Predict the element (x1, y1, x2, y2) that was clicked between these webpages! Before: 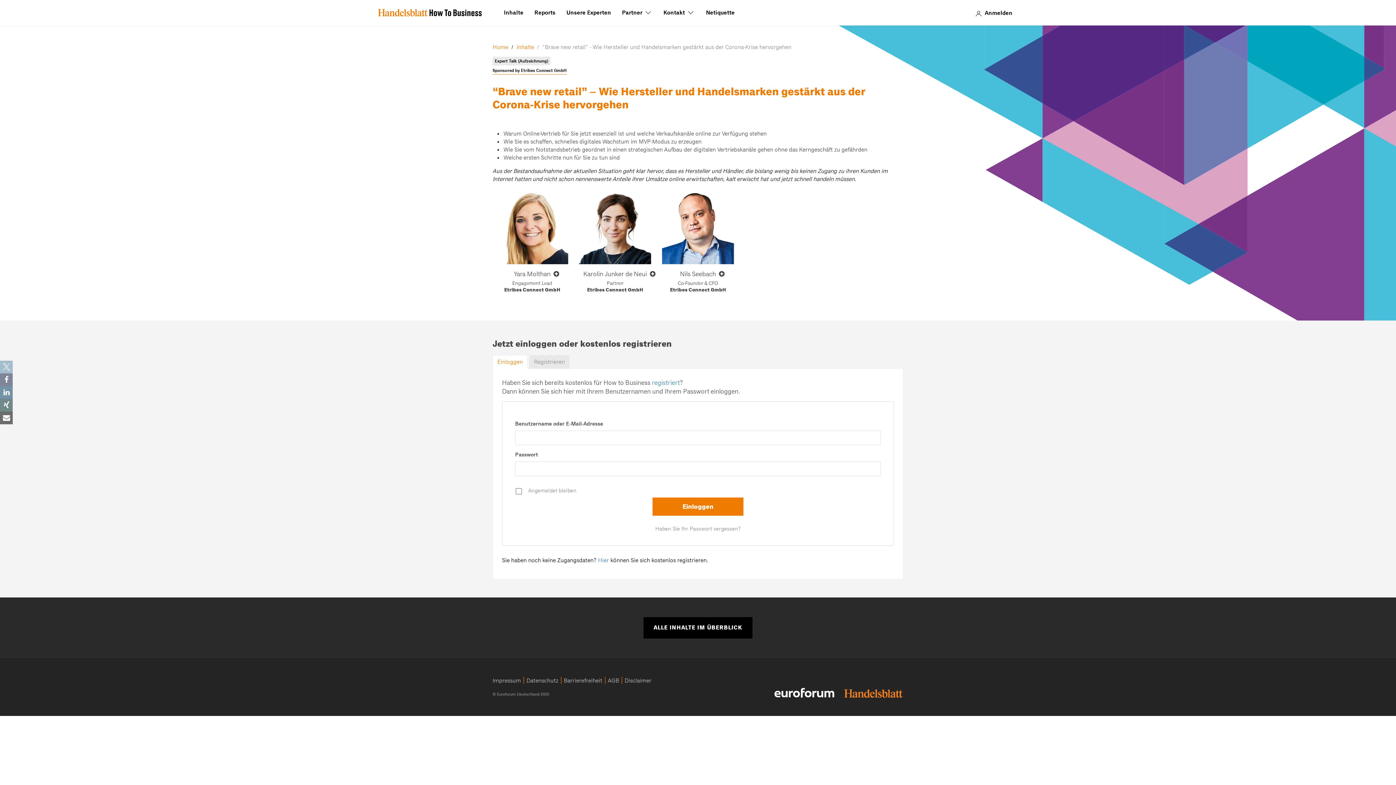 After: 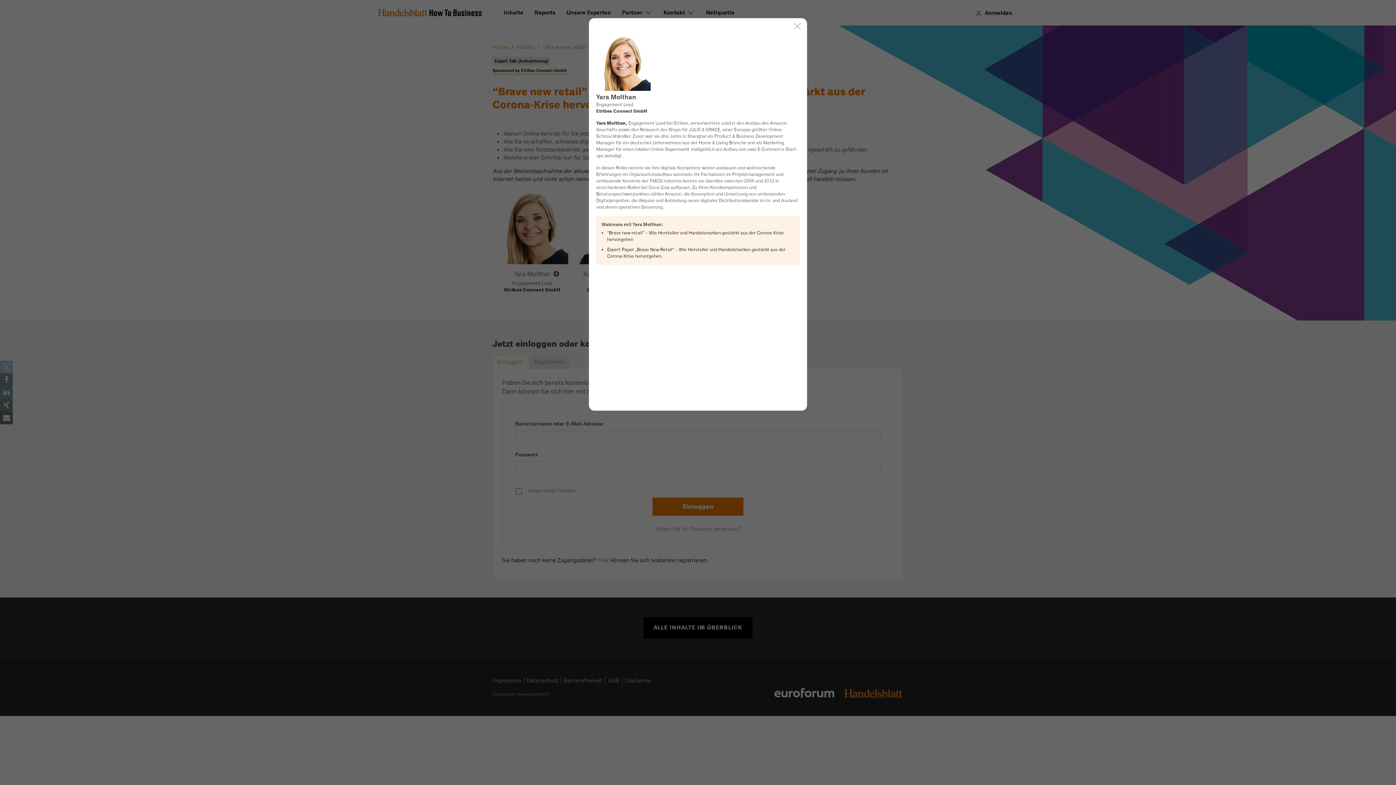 Action: bbox: (489, 188, 572, 302)